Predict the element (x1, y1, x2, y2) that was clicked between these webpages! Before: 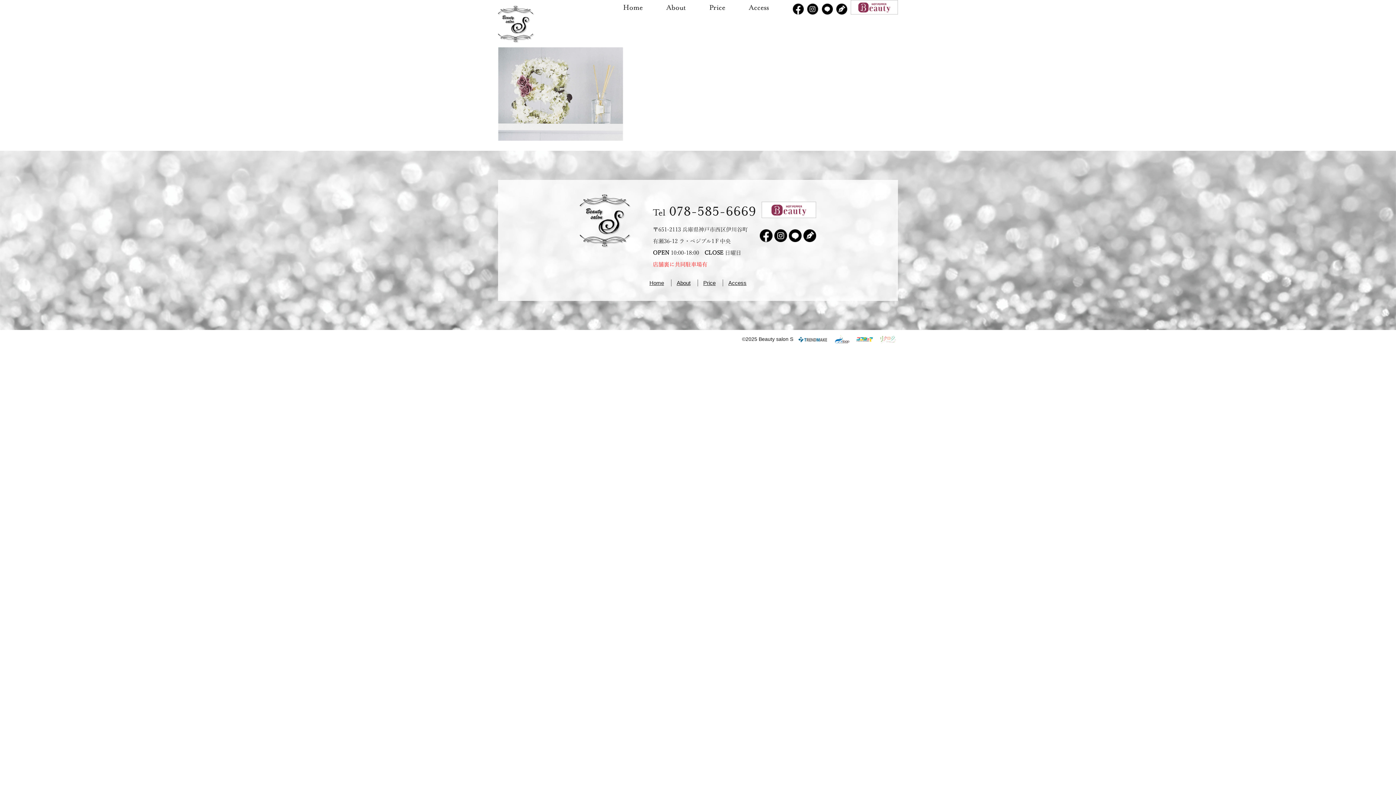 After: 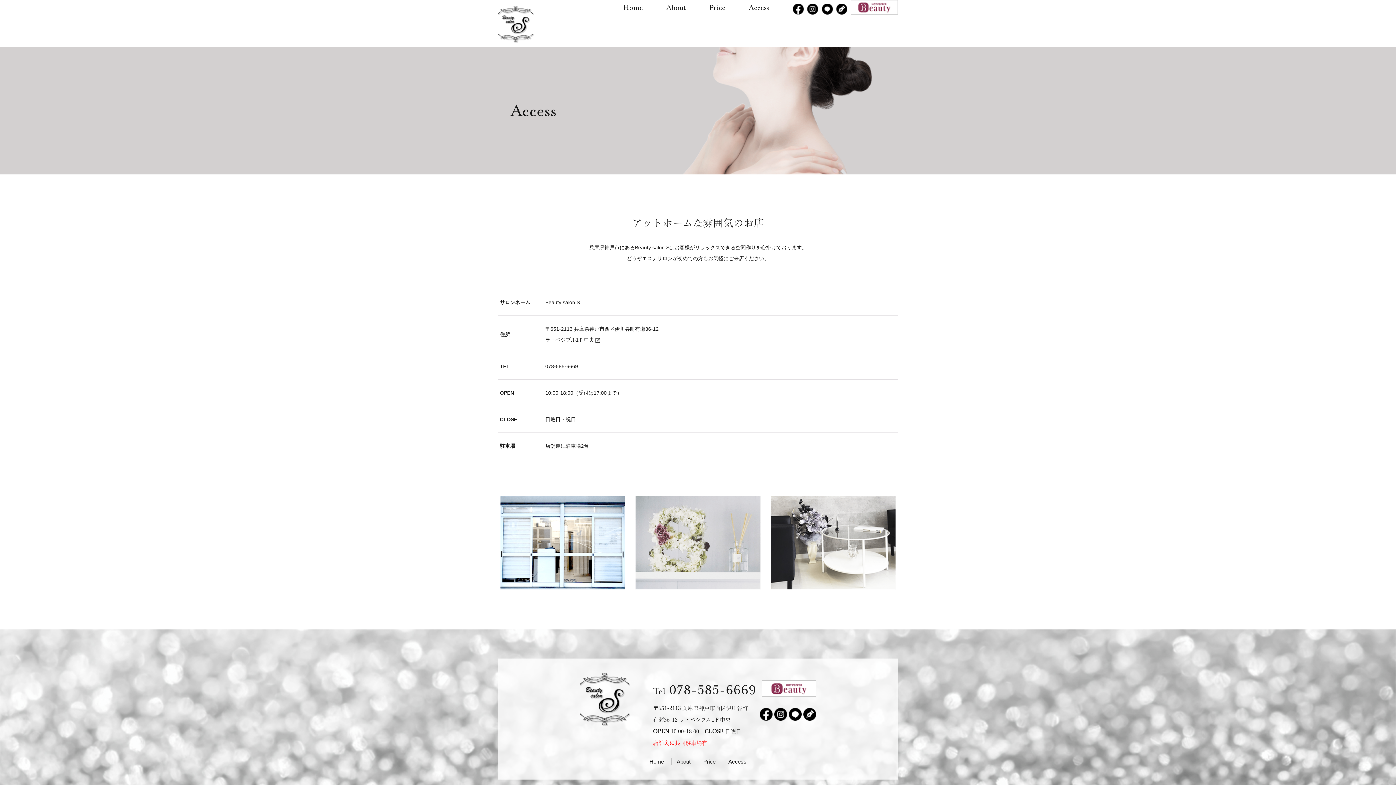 Action: bbox: (749, 2, 769, 13) label: Access